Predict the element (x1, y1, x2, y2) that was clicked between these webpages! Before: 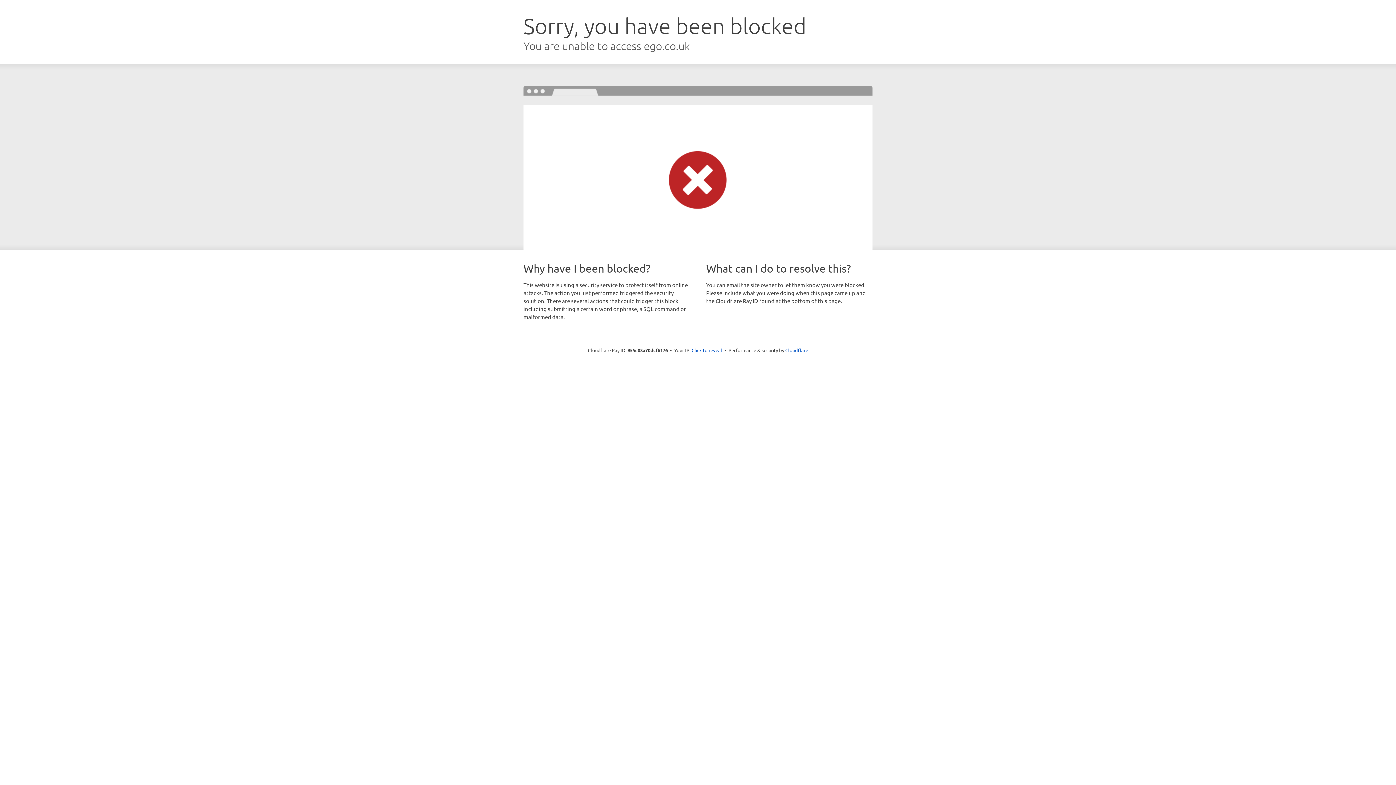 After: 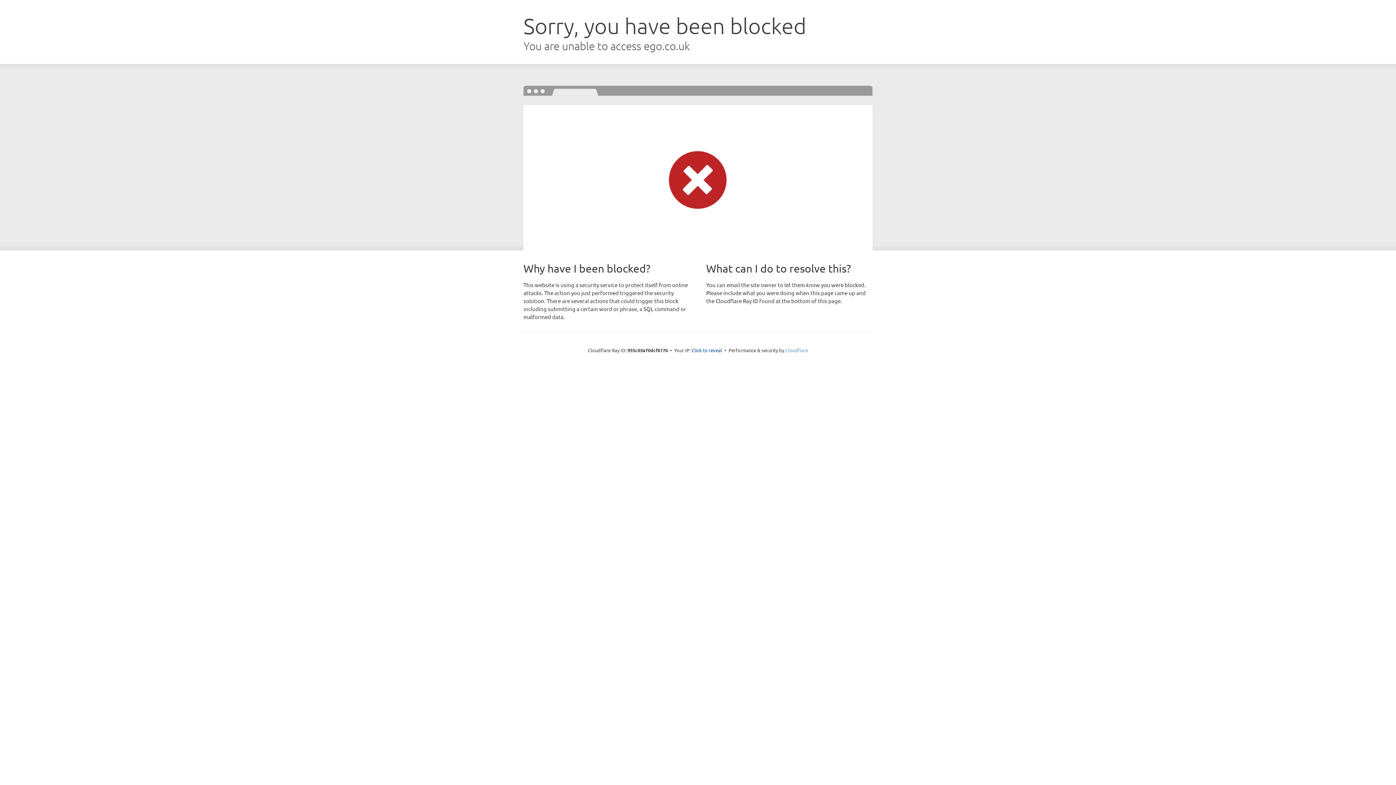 Action: label: Cloudflare bbox: (785, 347, 808, 353)